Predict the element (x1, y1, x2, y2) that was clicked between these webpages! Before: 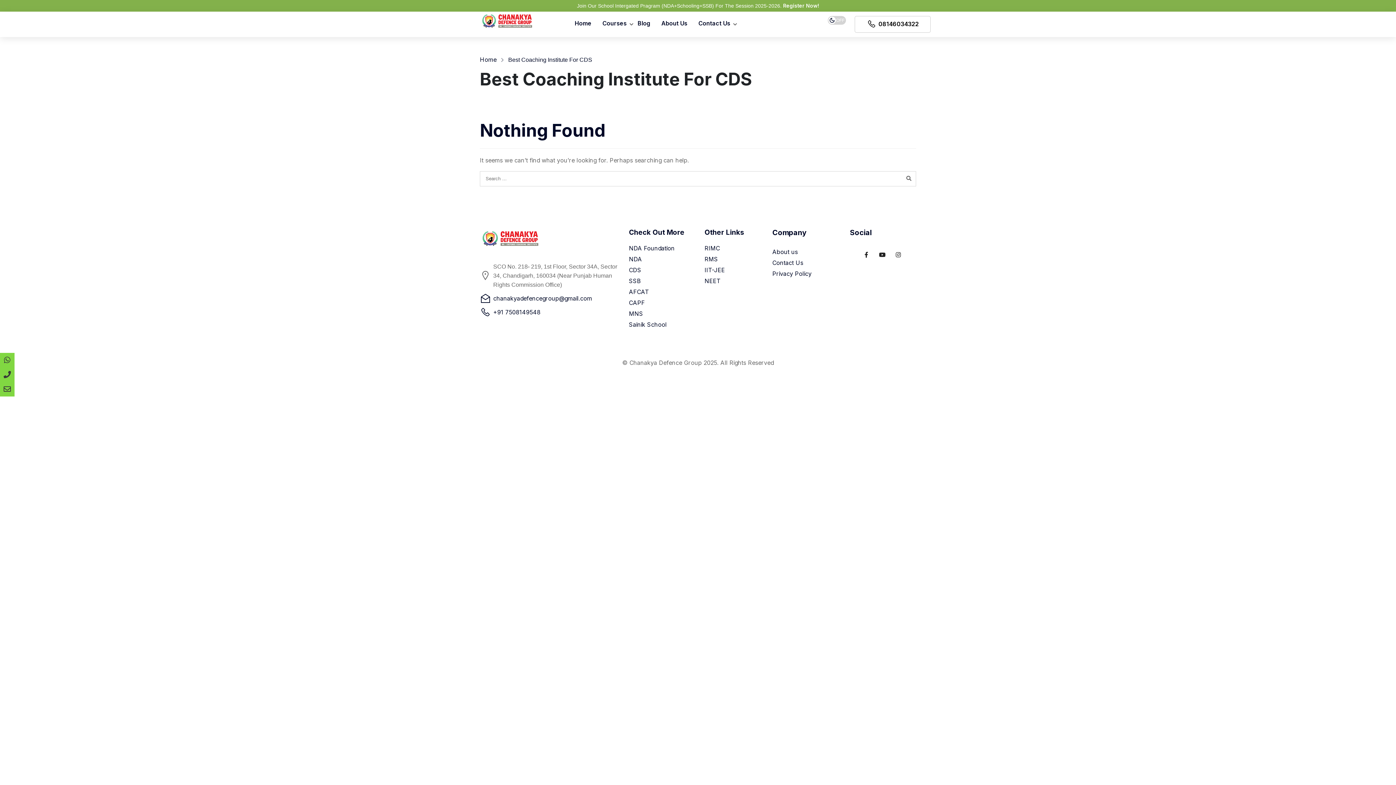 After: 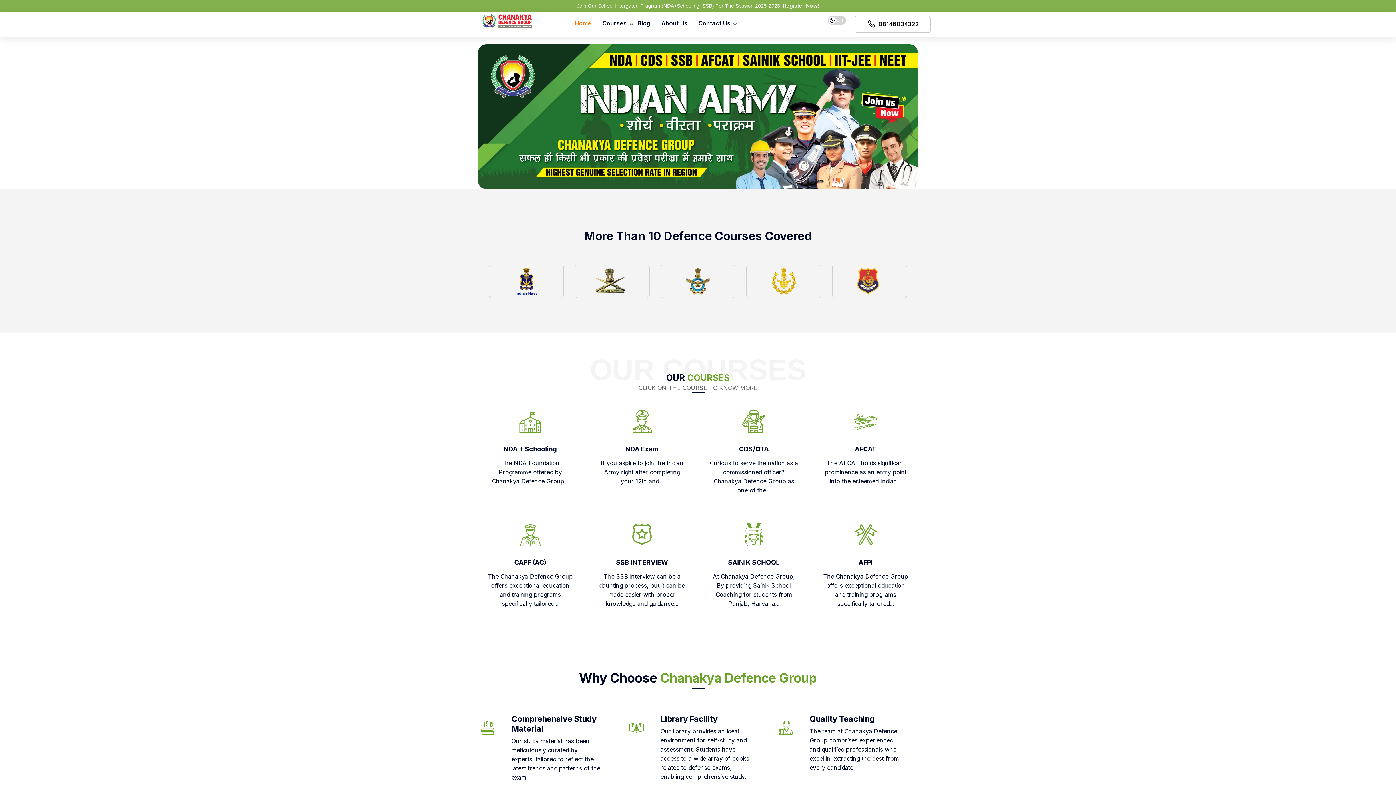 Action: label: Home bbox: (569, 11, 597, 37)